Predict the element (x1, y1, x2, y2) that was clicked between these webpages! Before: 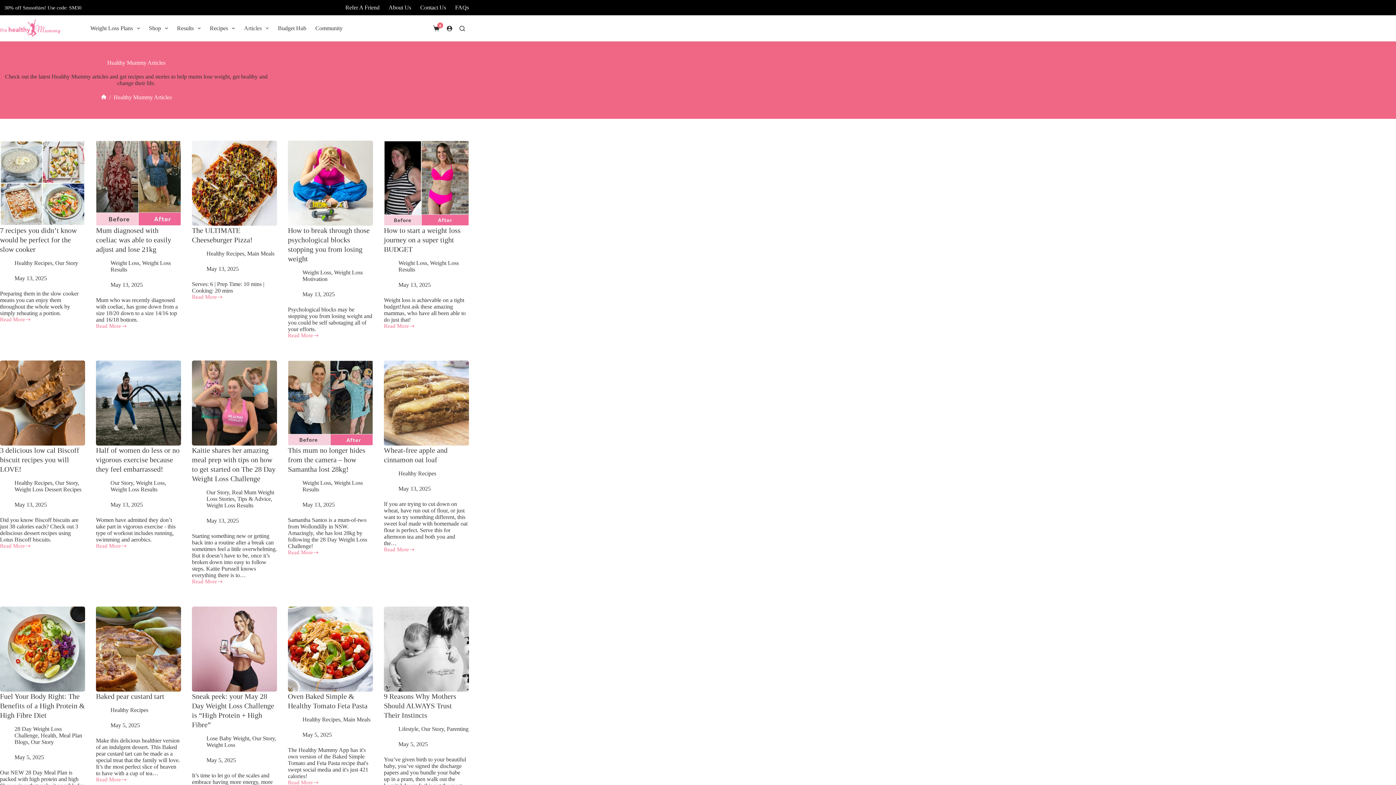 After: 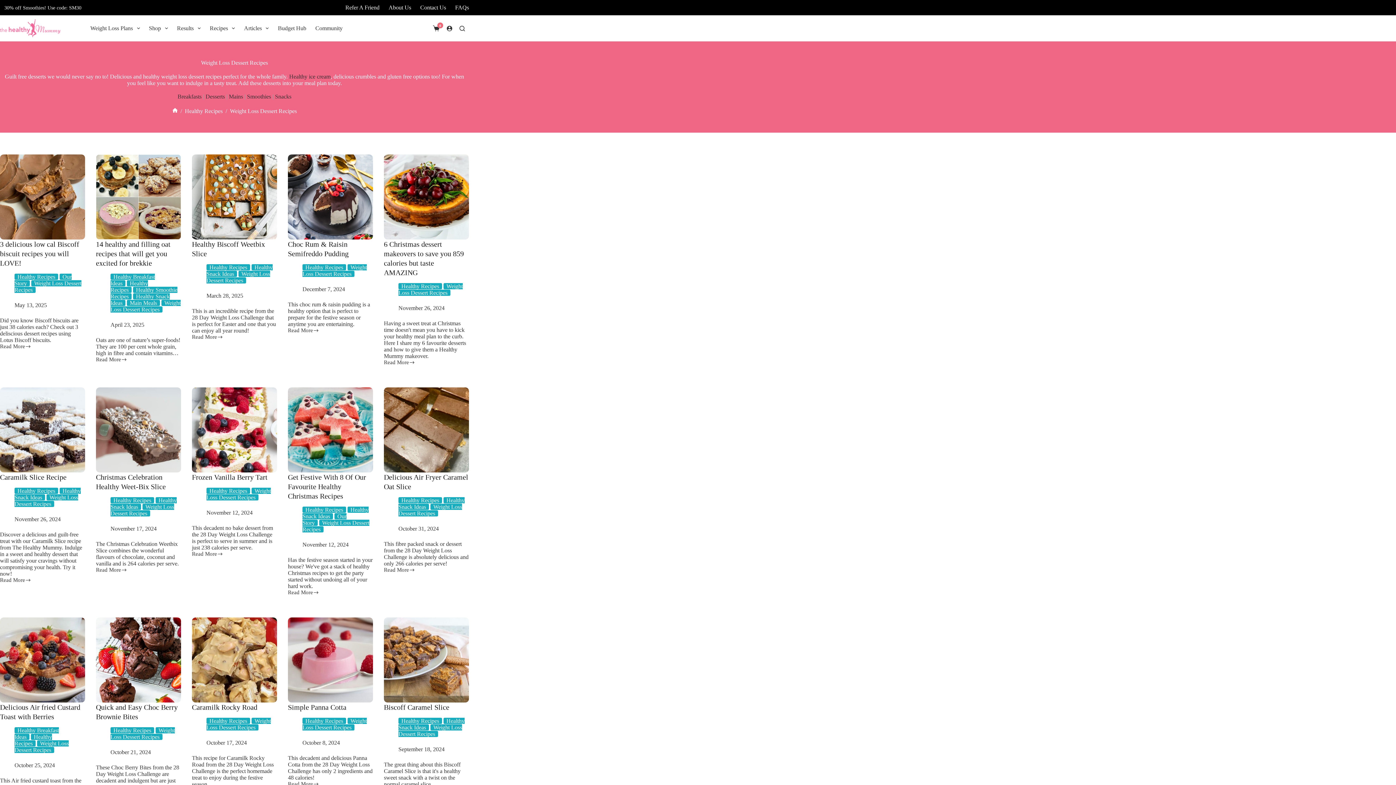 Action: bbox: (14, 523, 81, 529) label: Weight Loss Dessert Recipes